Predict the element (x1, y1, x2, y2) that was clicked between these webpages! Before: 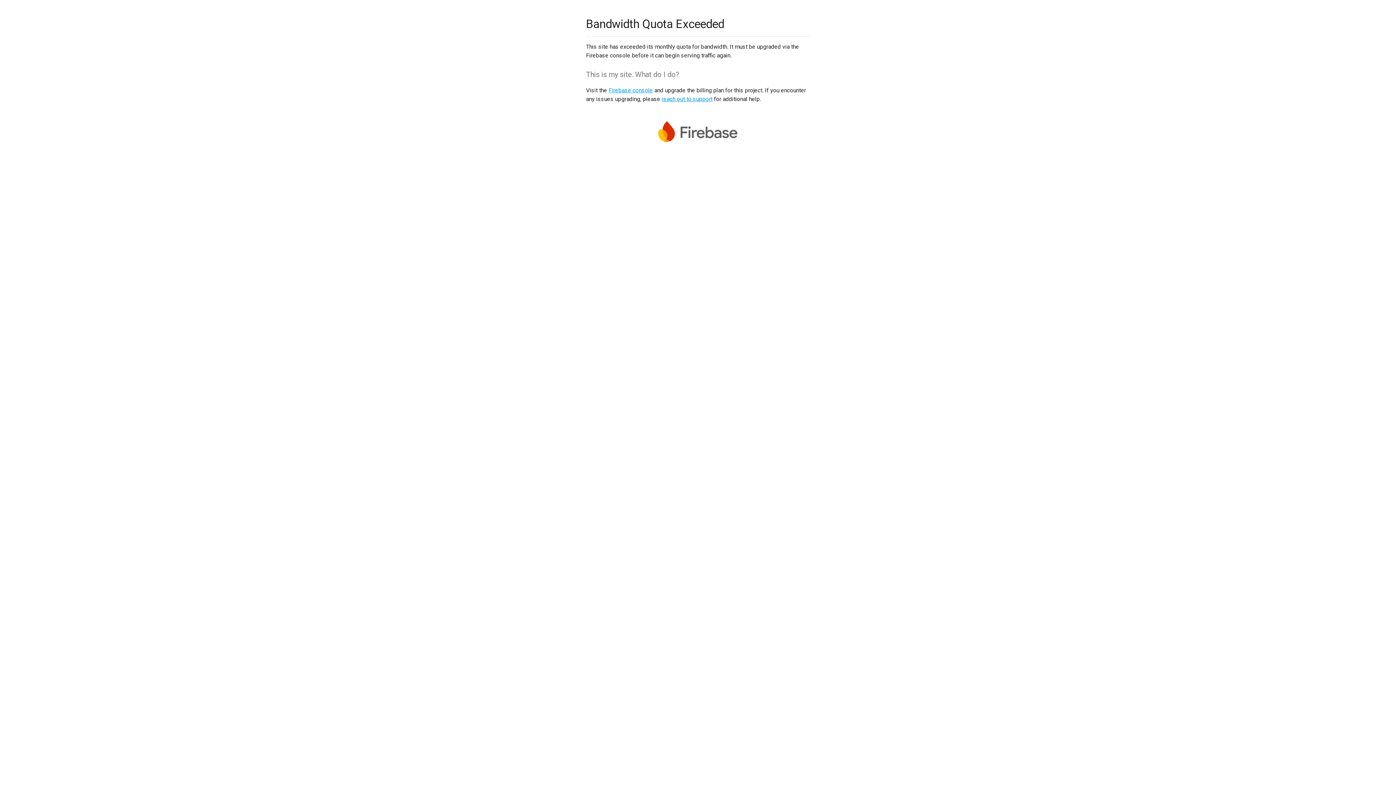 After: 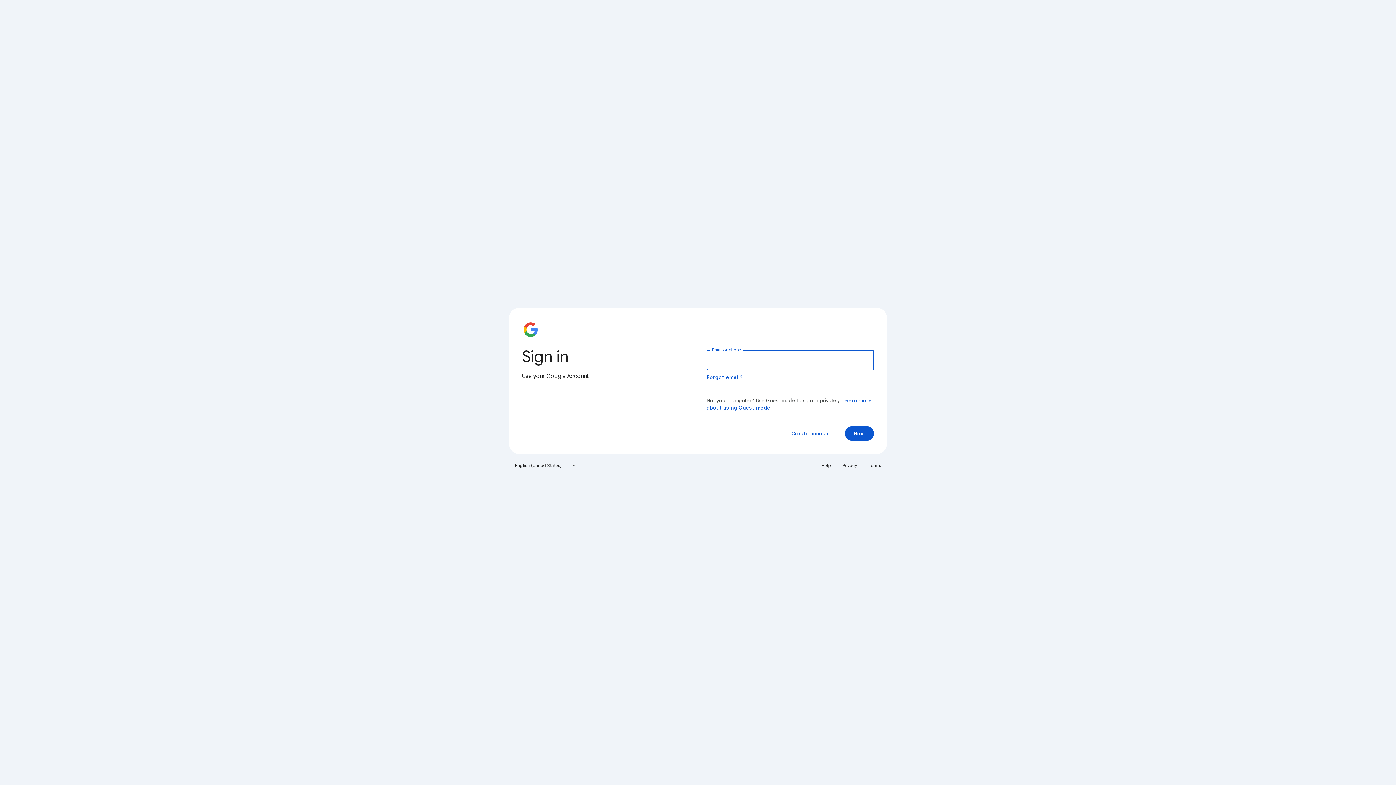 Action: label: Firebase console bbox: (608, 86, 653, 93)